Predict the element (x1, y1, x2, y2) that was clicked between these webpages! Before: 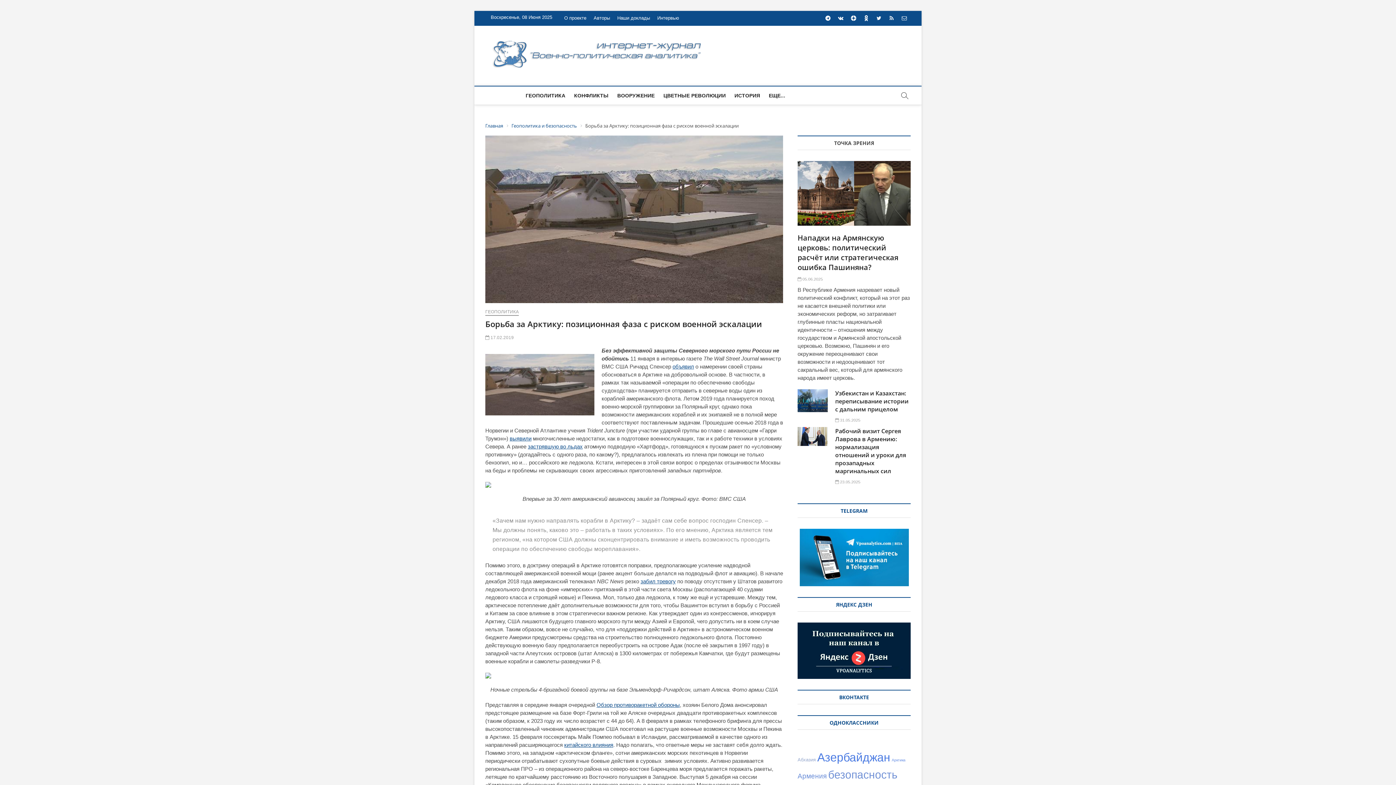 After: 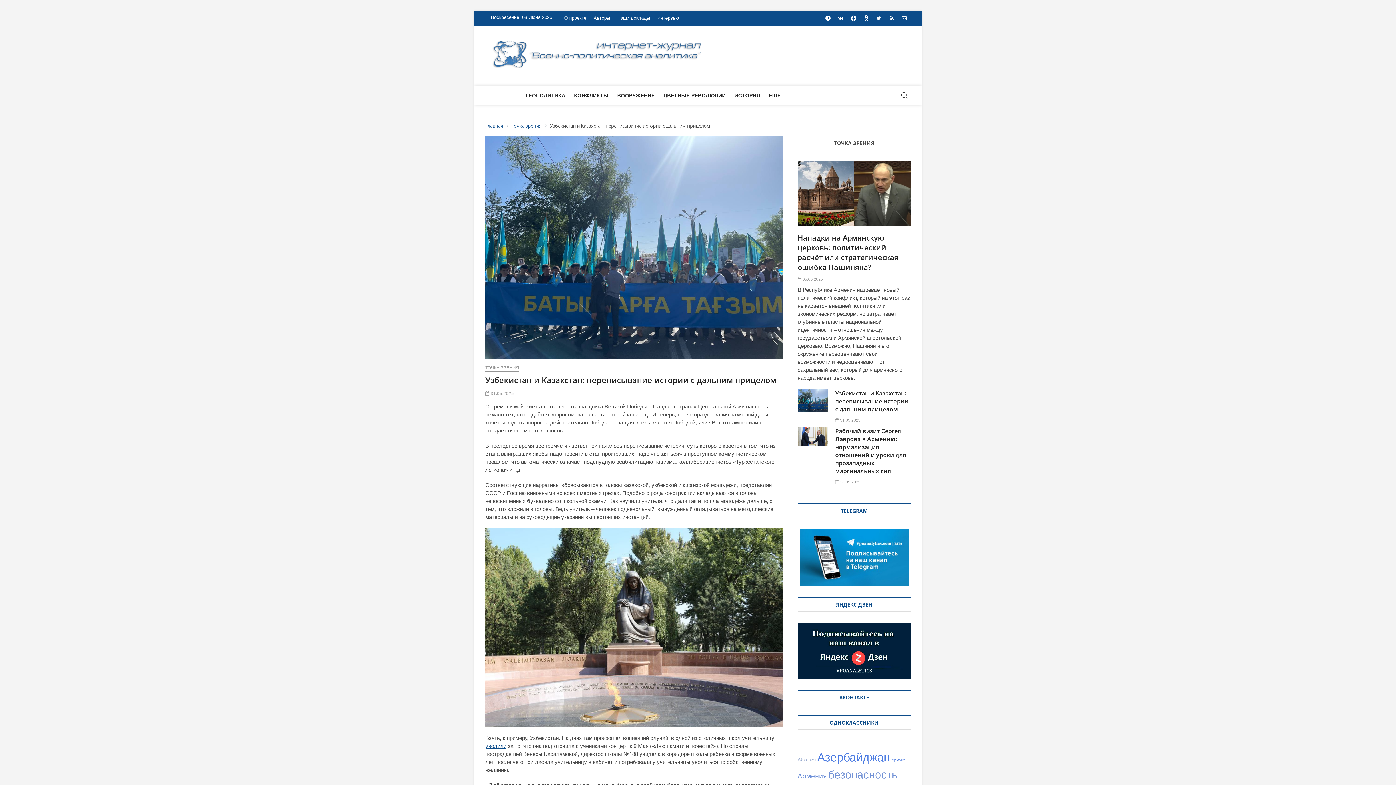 Action: bbox: (797, 389, 828, 412)